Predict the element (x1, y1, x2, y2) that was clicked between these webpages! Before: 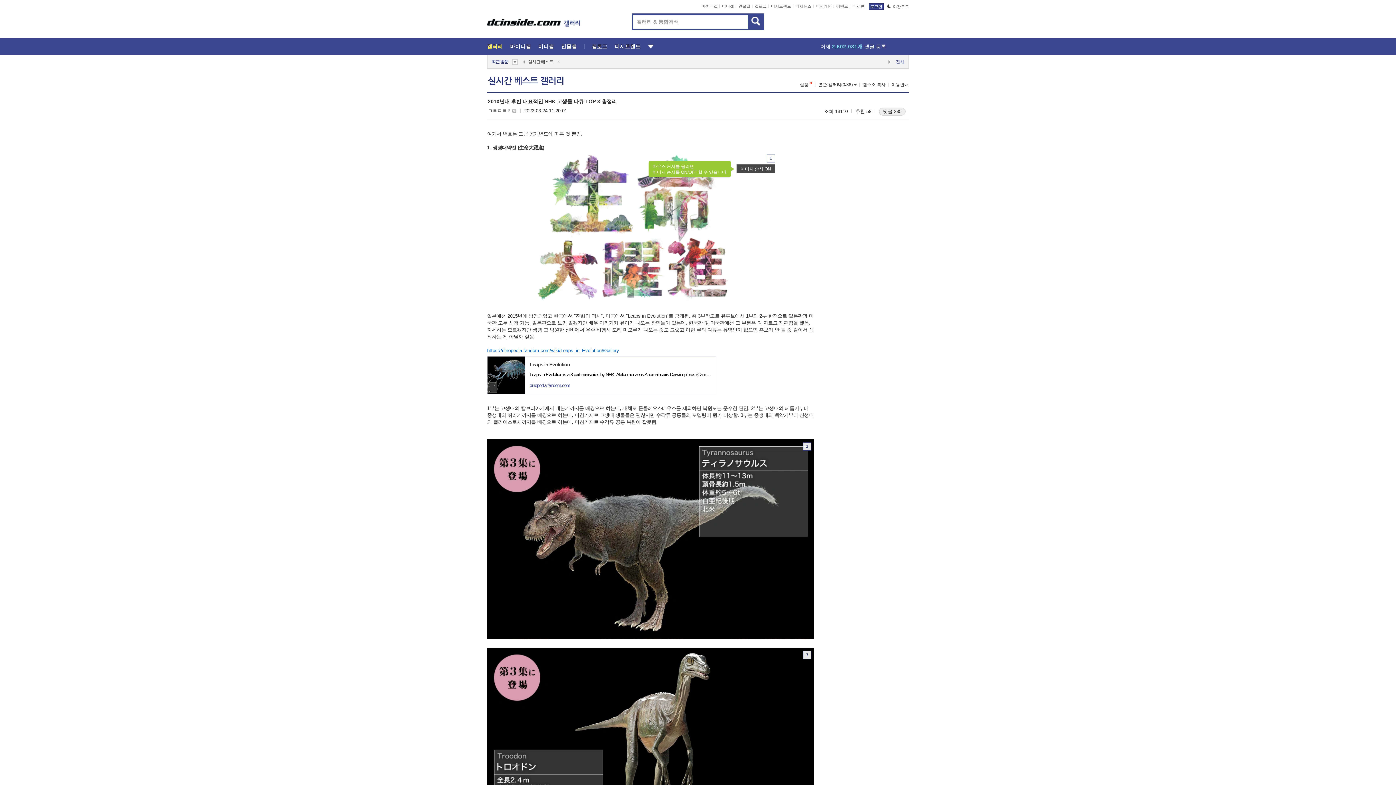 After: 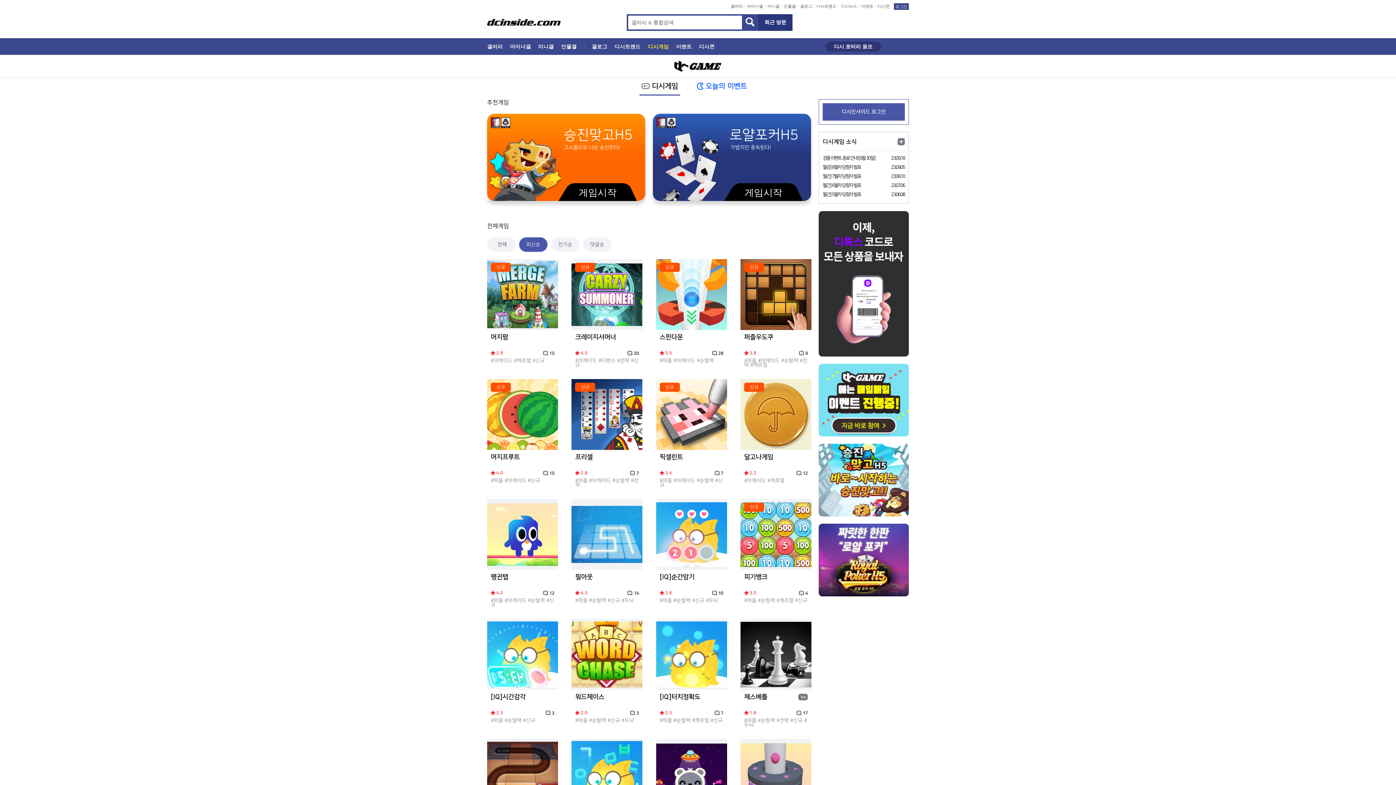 Action: bbox: (816, 4, 832, 8) label: 디시게임